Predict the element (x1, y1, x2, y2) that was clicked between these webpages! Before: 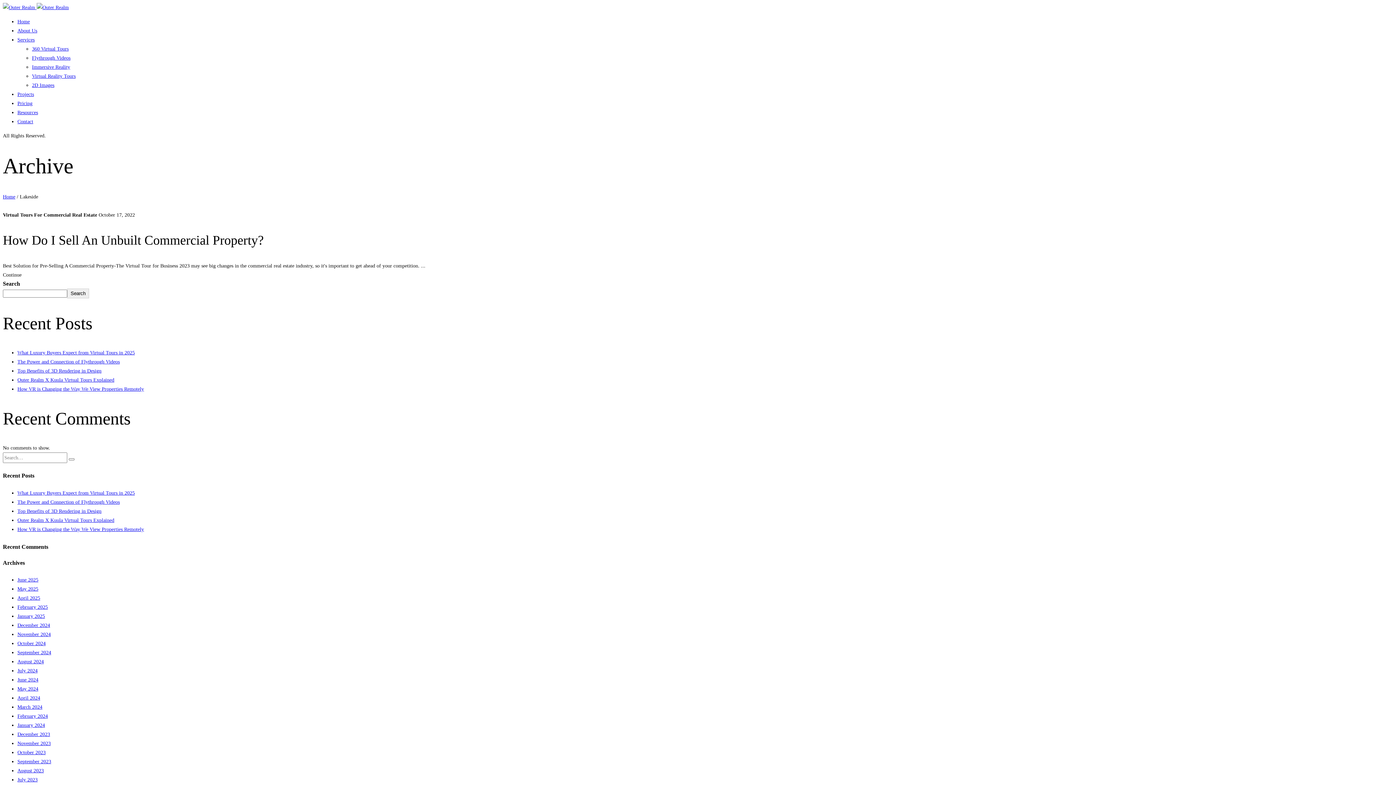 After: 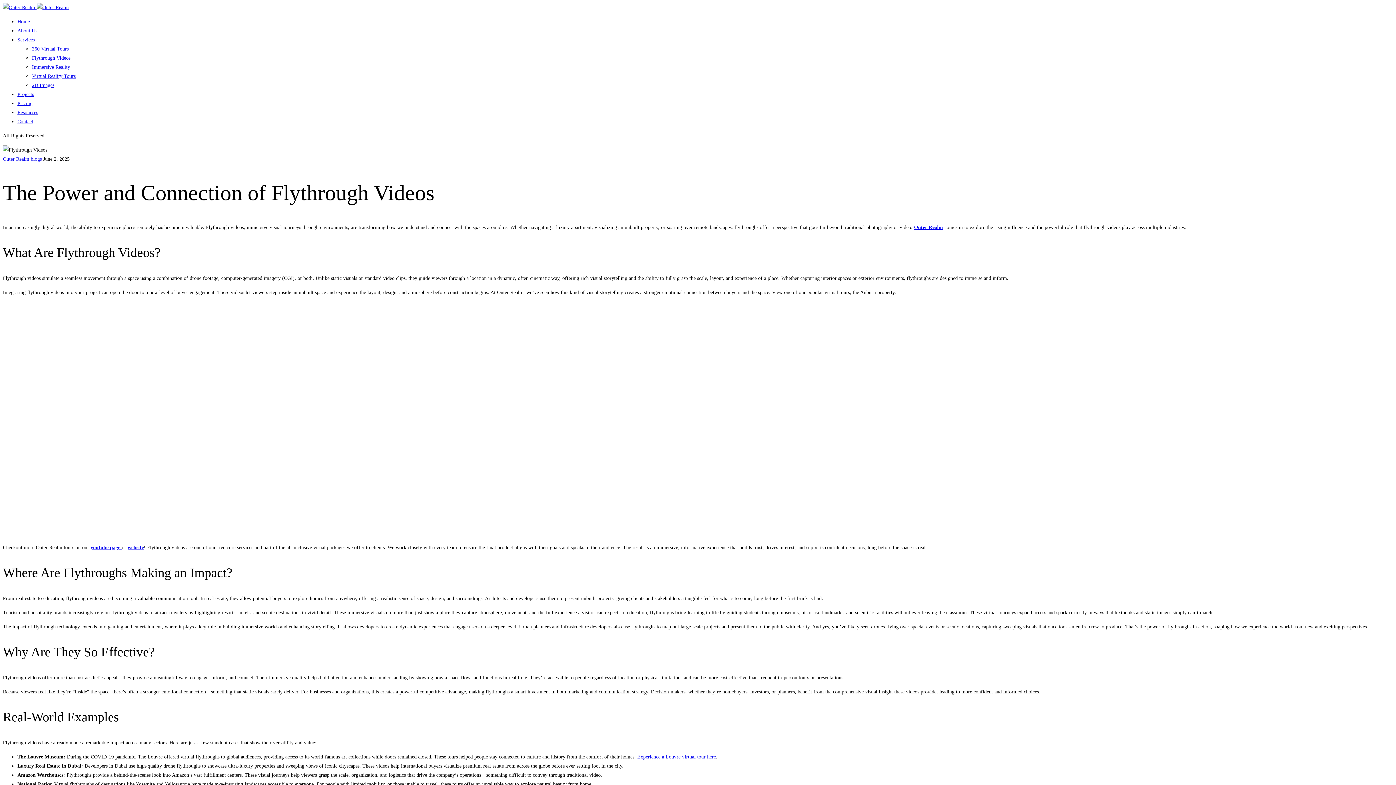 Action: label: The Power and Connection of Flythrough Videos bbox: (17, 359, 119, 364)